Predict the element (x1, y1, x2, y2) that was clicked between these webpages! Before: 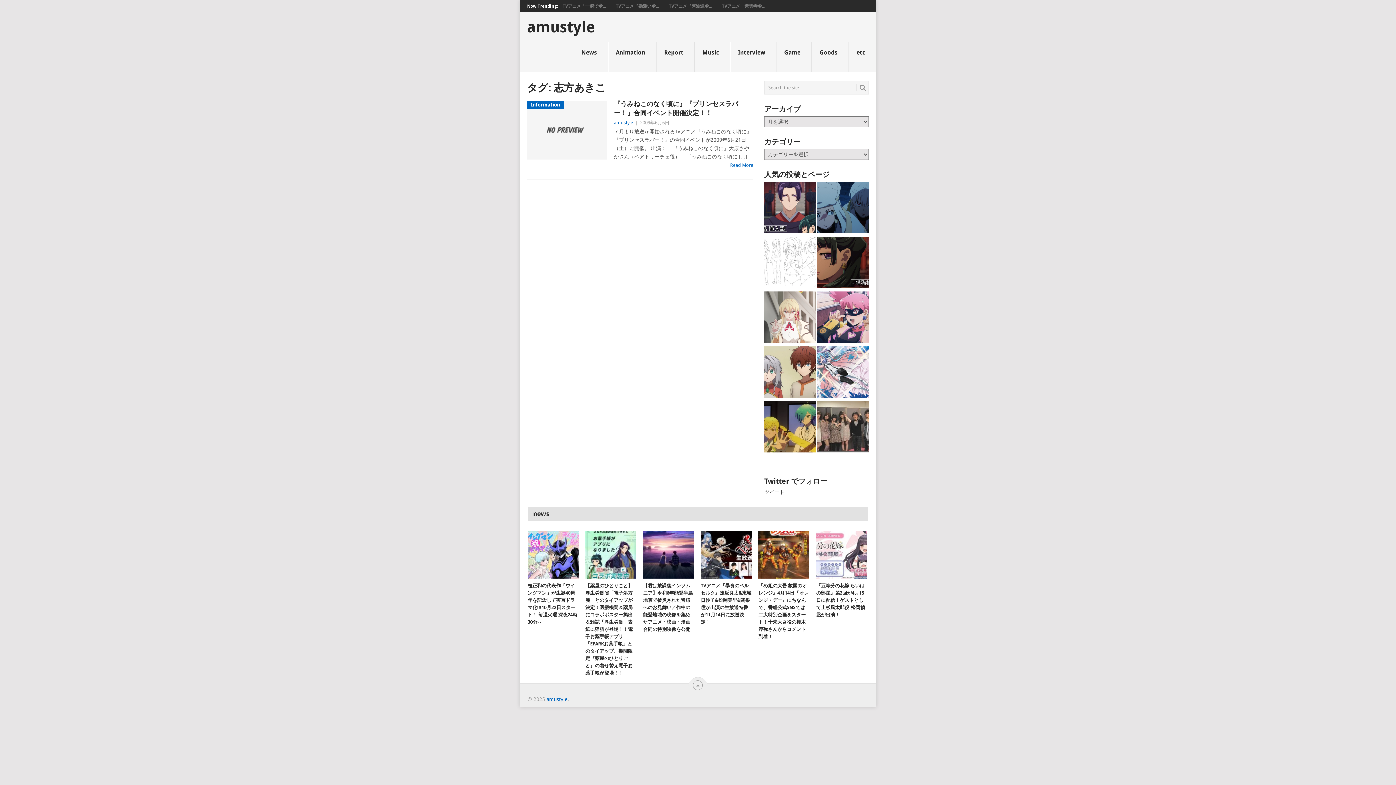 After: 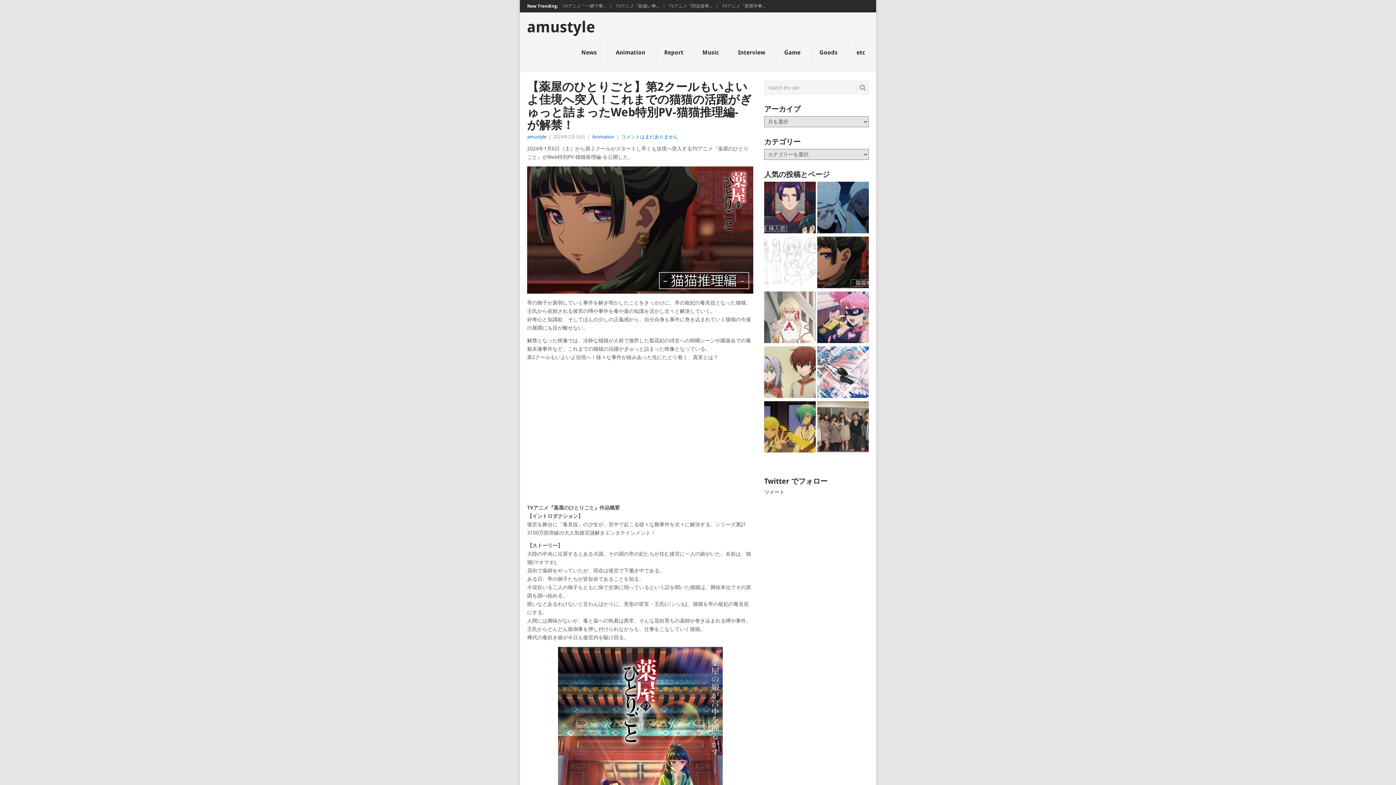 Action: bbox: (817, 236, 869, 290)